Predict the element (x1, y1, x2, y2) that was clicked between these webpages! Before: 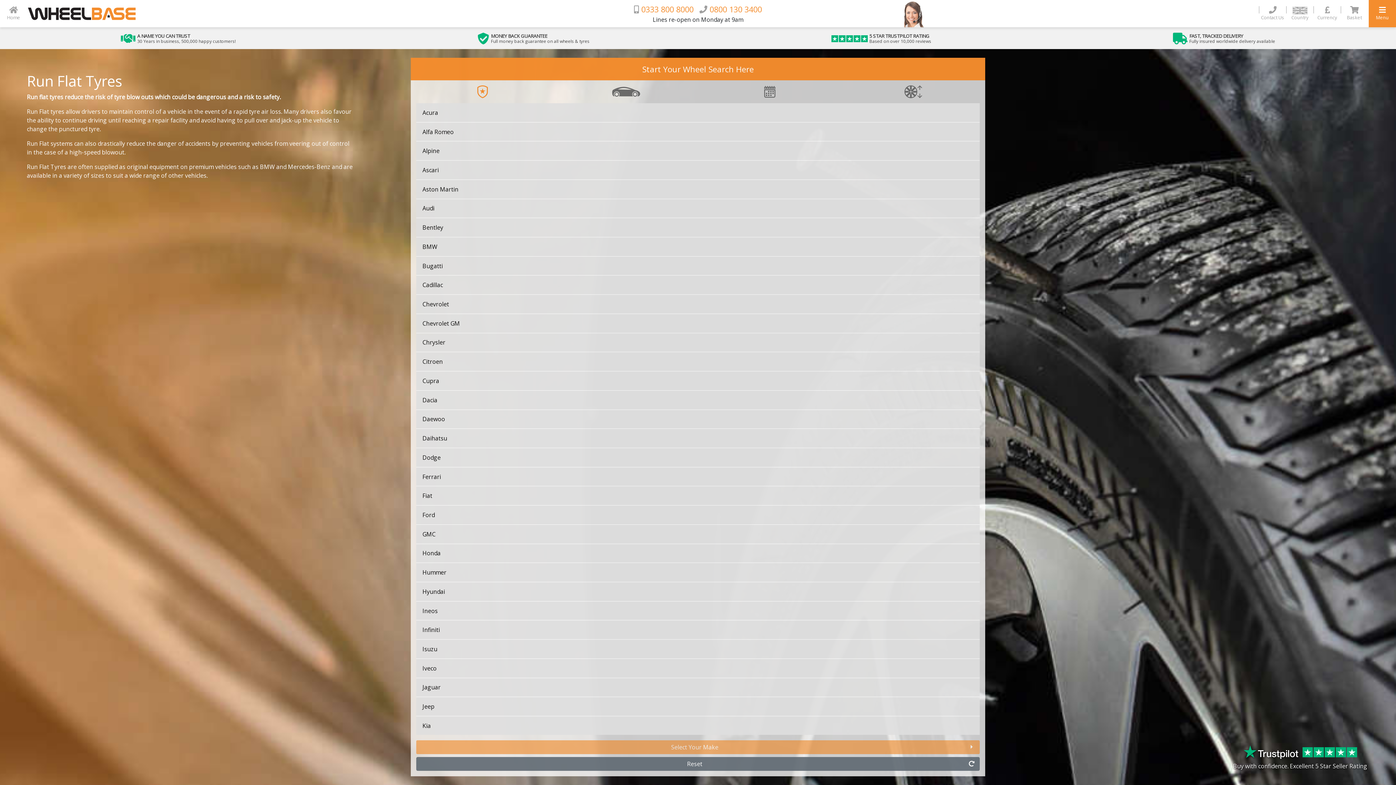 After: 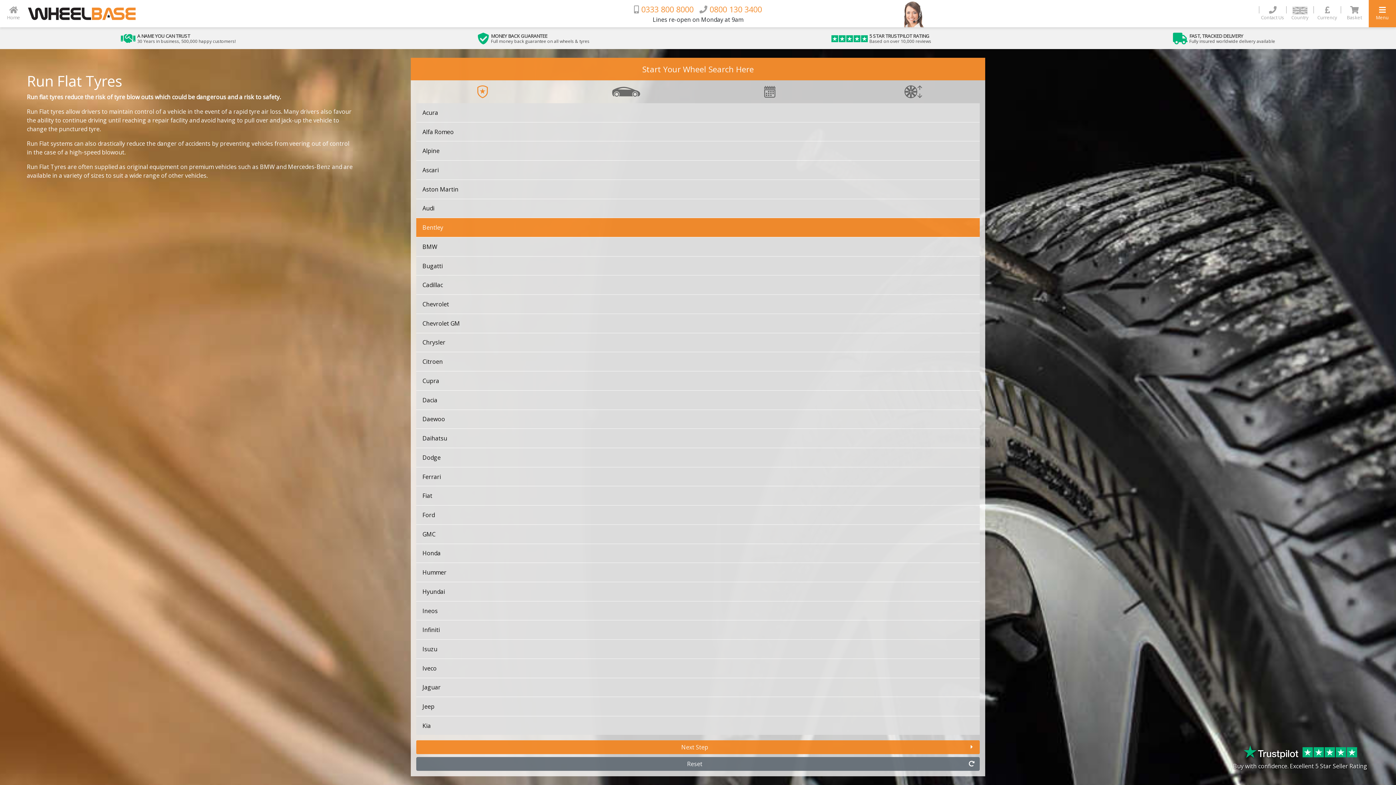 Action: bbox: (416, 218, 980, 237) label: Bentley